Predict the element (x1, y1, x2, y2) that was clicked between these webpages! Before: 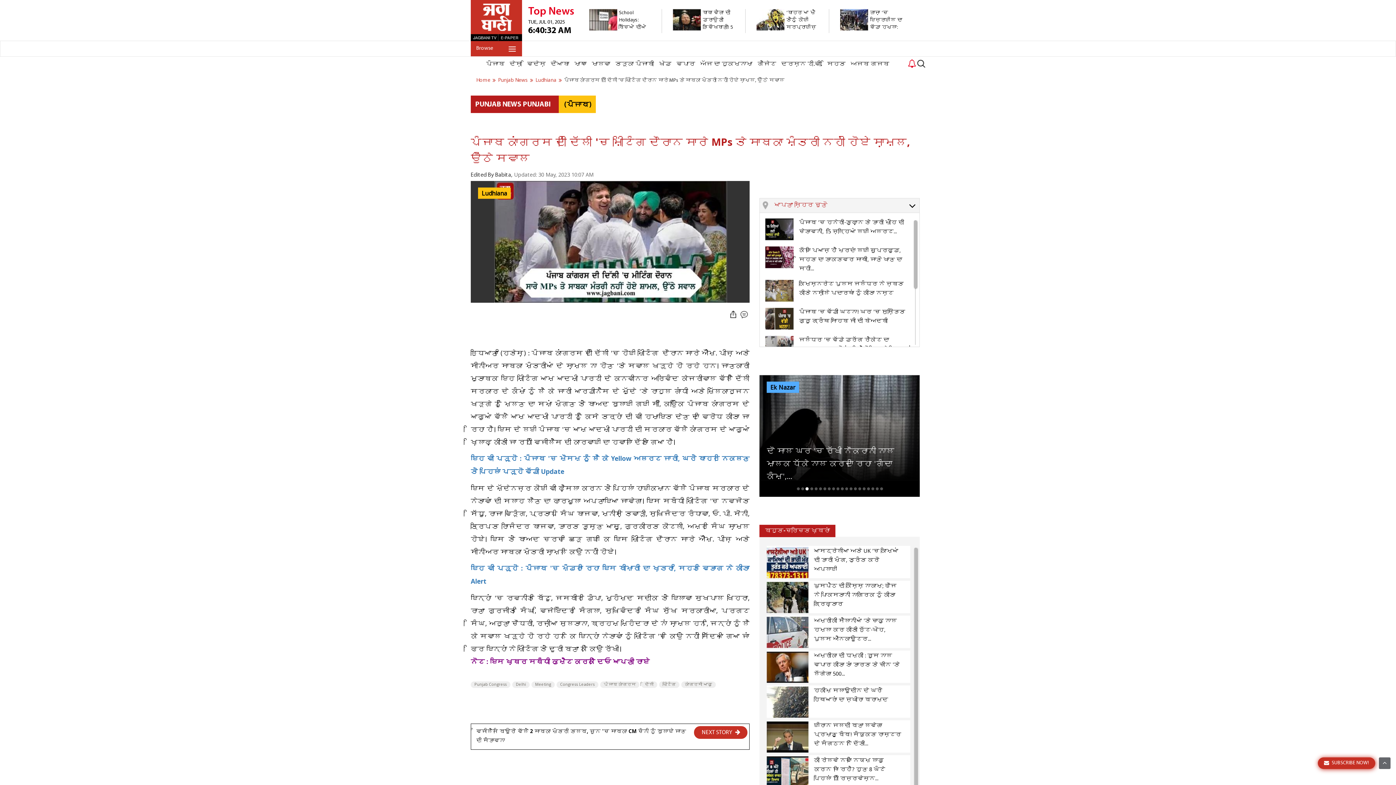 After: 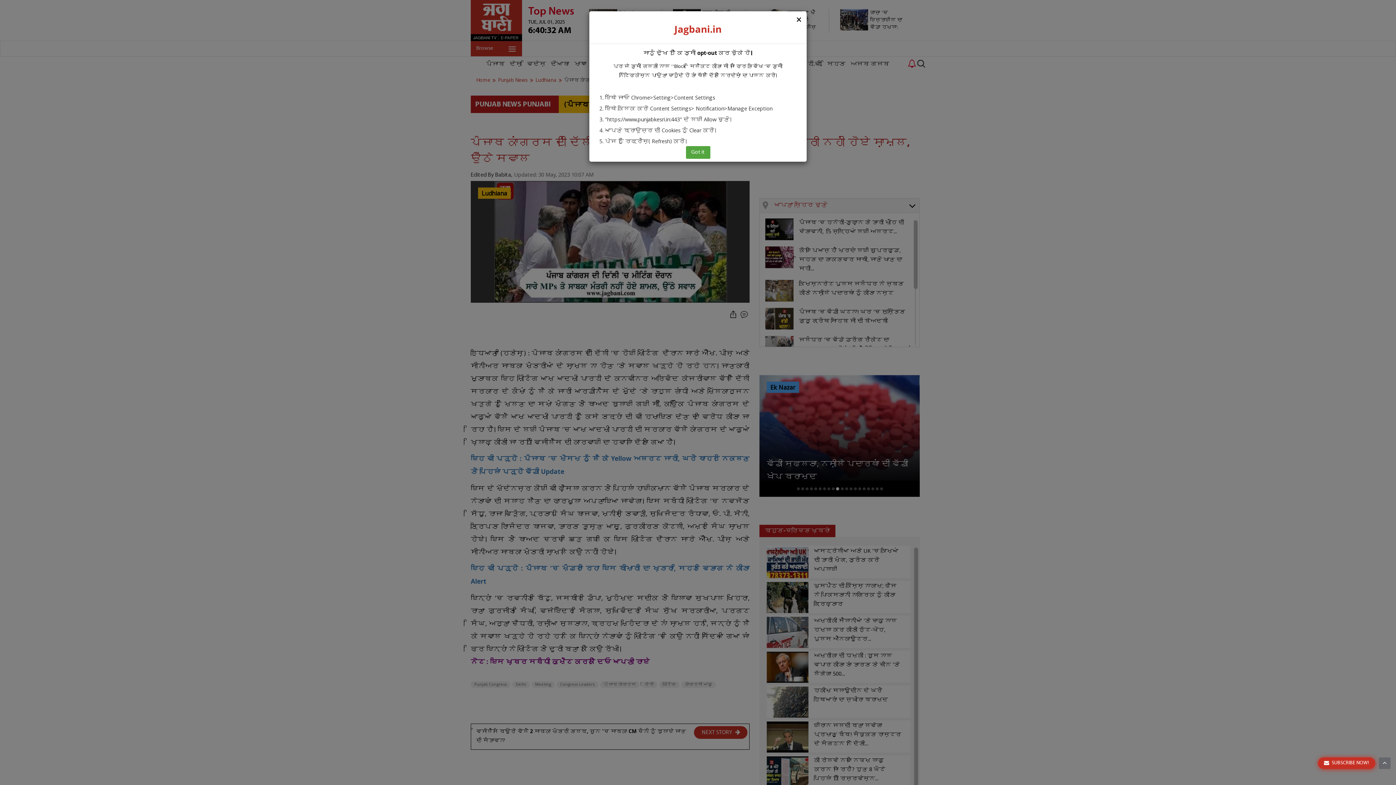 Action: bbox: (908, 60, 916, 68)